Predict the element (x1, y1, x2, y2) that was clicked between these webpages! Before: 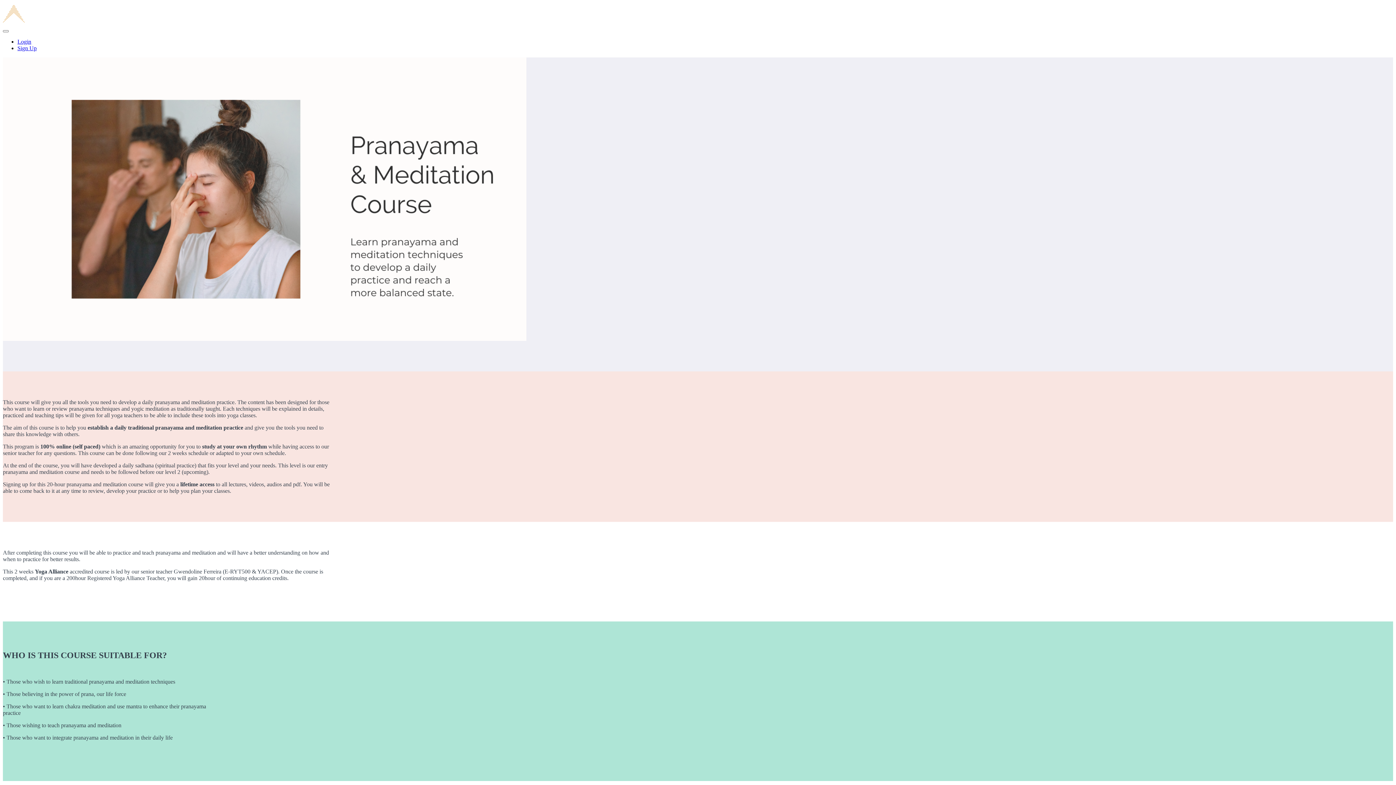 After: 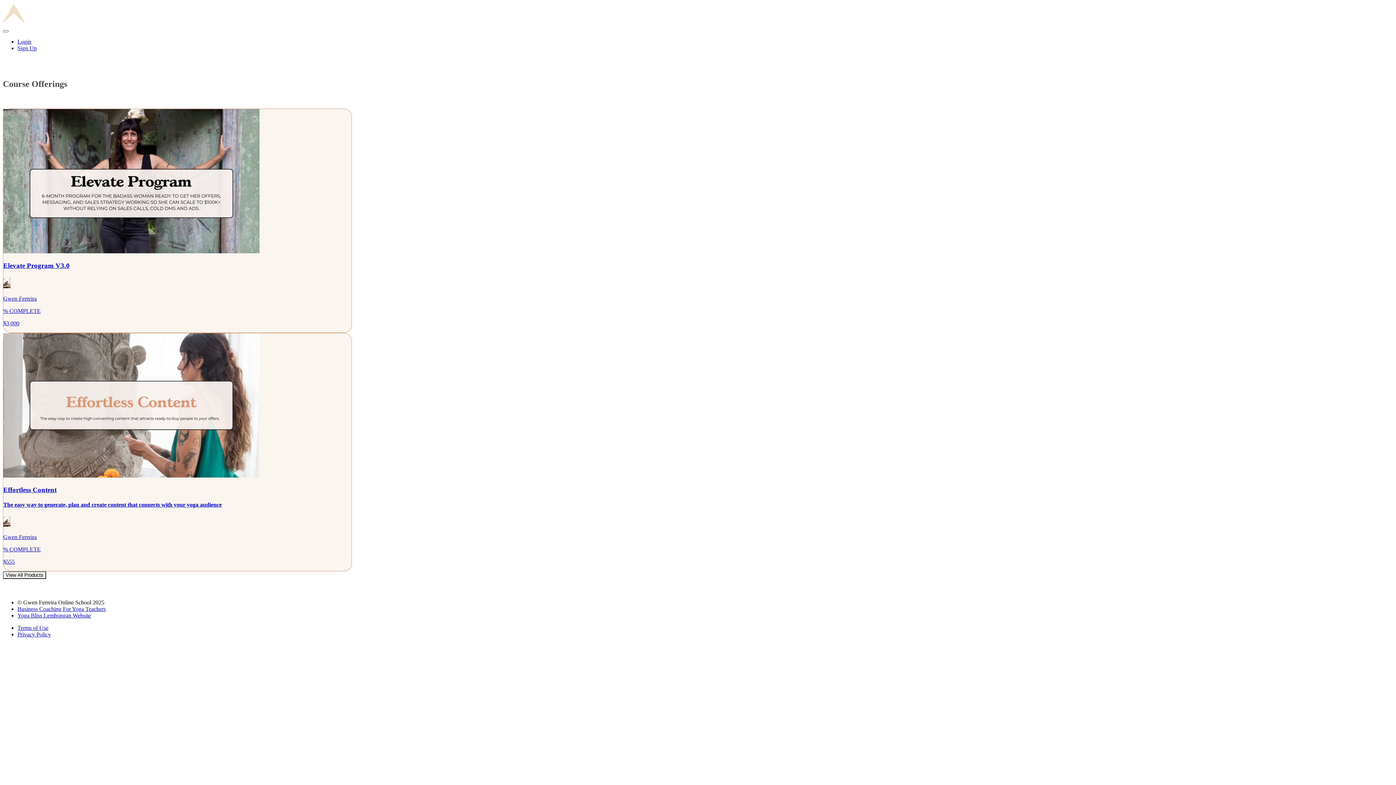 Action: bbox: (2, 19, 24, 25)